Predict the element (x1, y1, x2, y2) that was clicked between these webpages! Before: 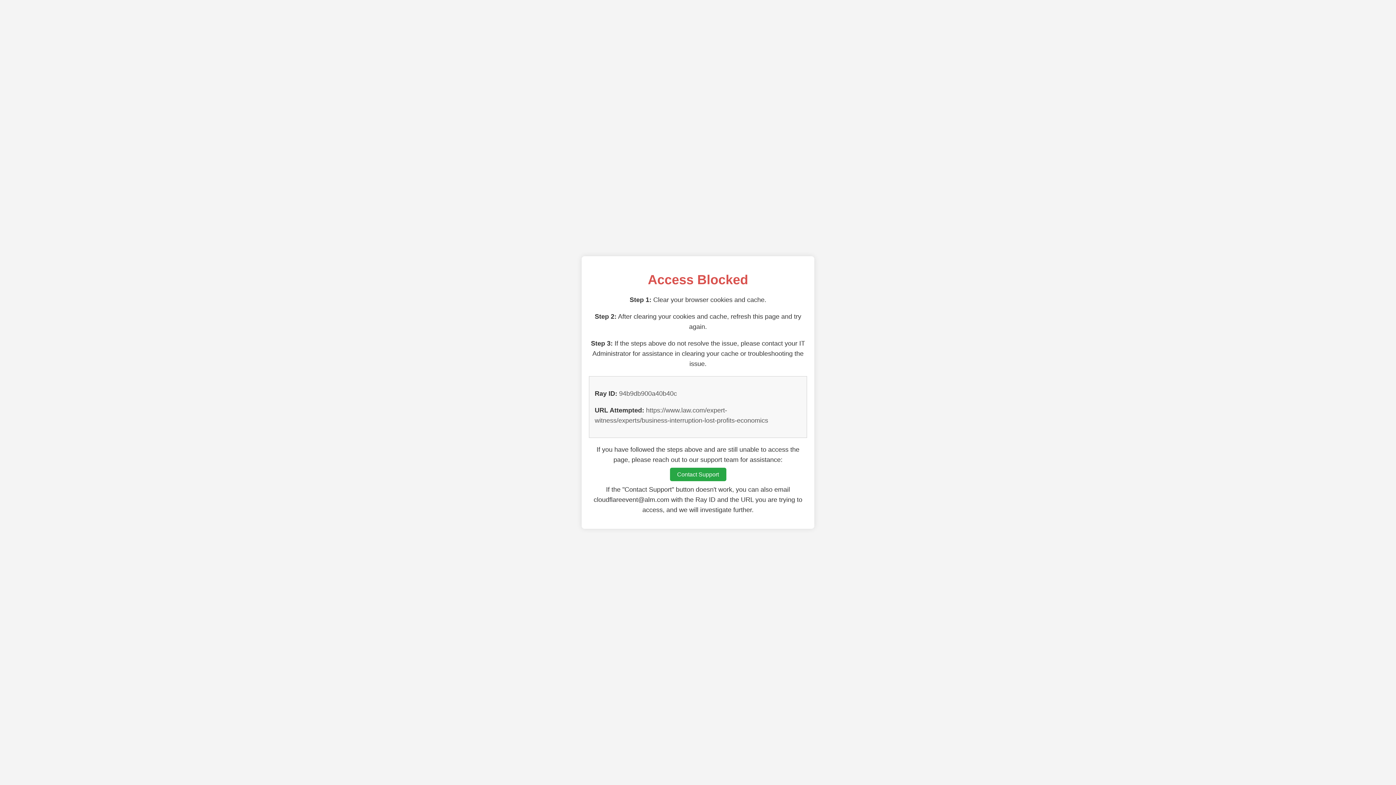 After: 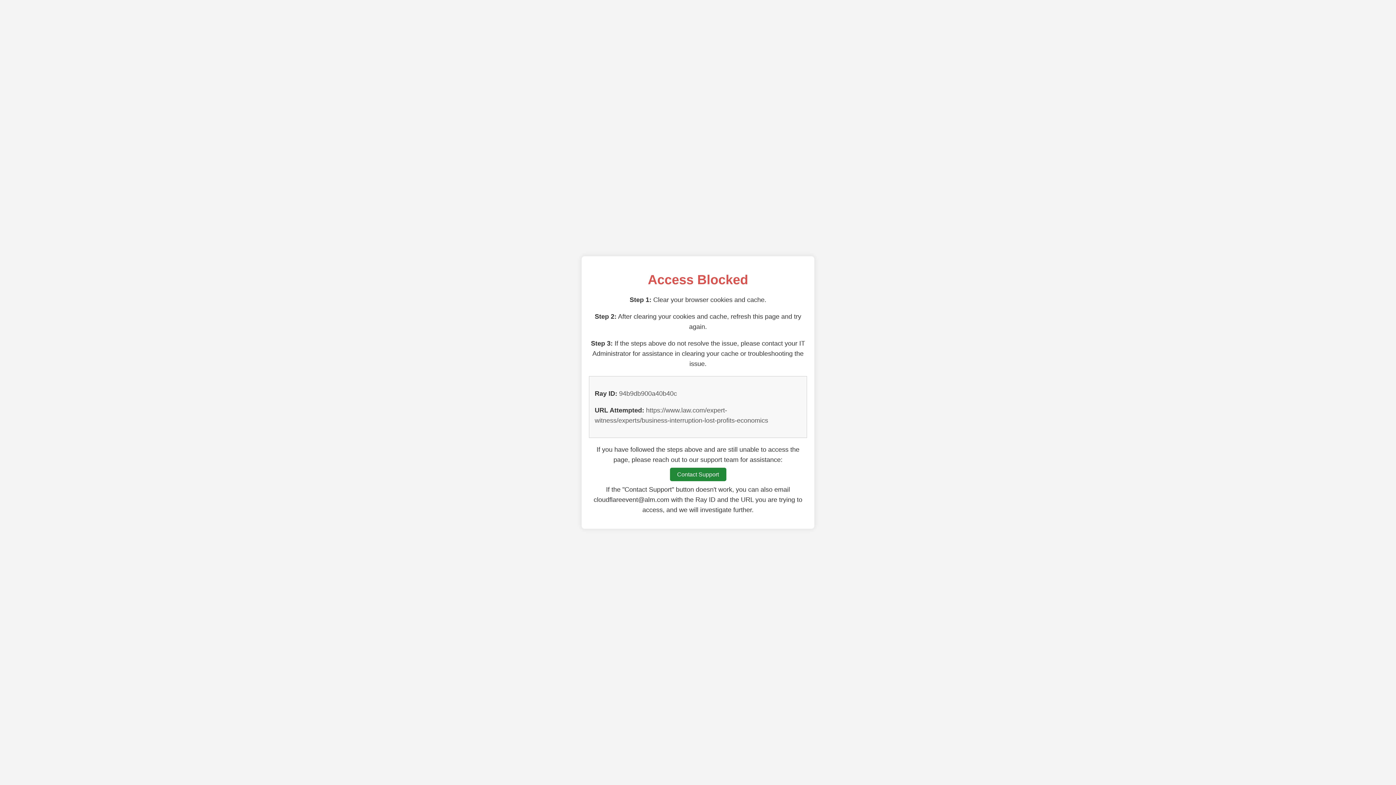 Action: bbox: (670, 468, 726, 481) label: Contact Support